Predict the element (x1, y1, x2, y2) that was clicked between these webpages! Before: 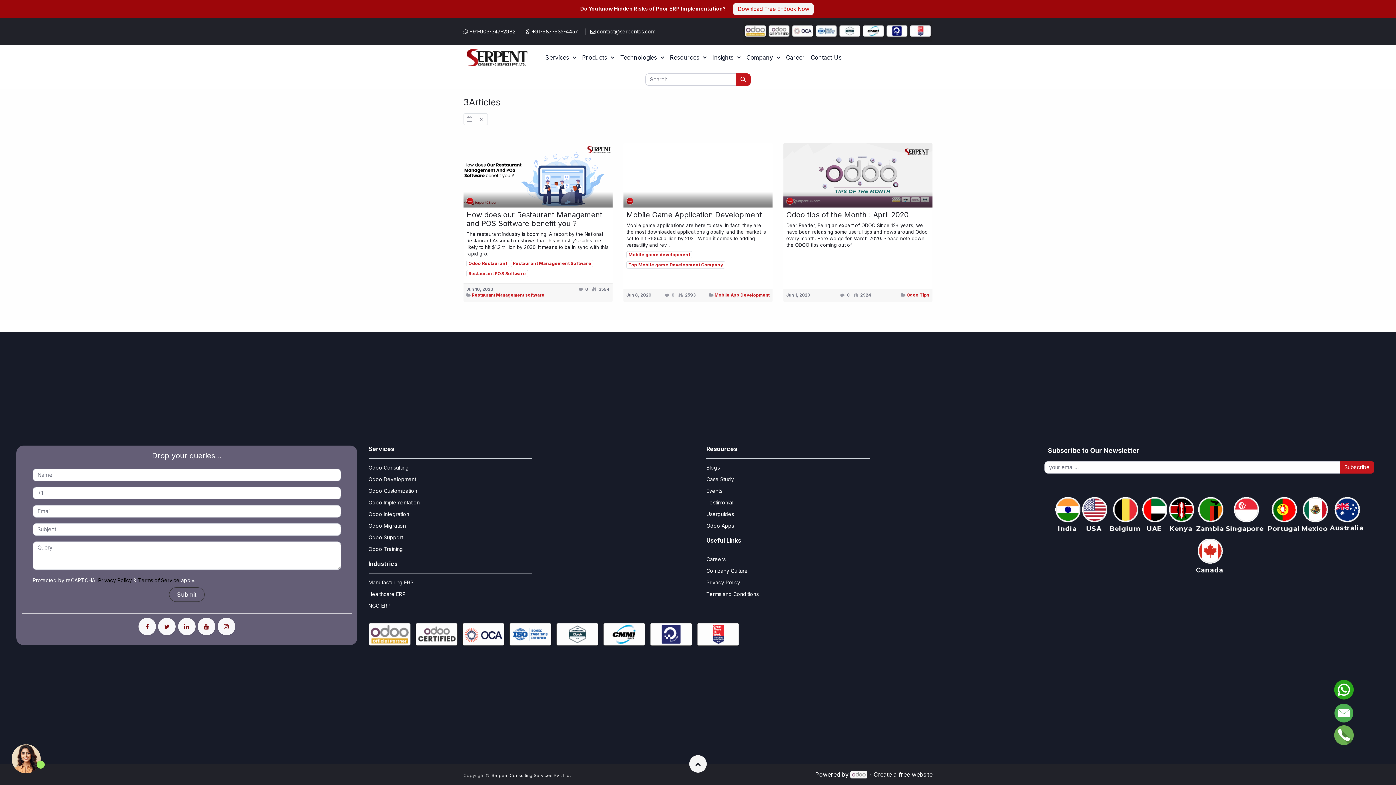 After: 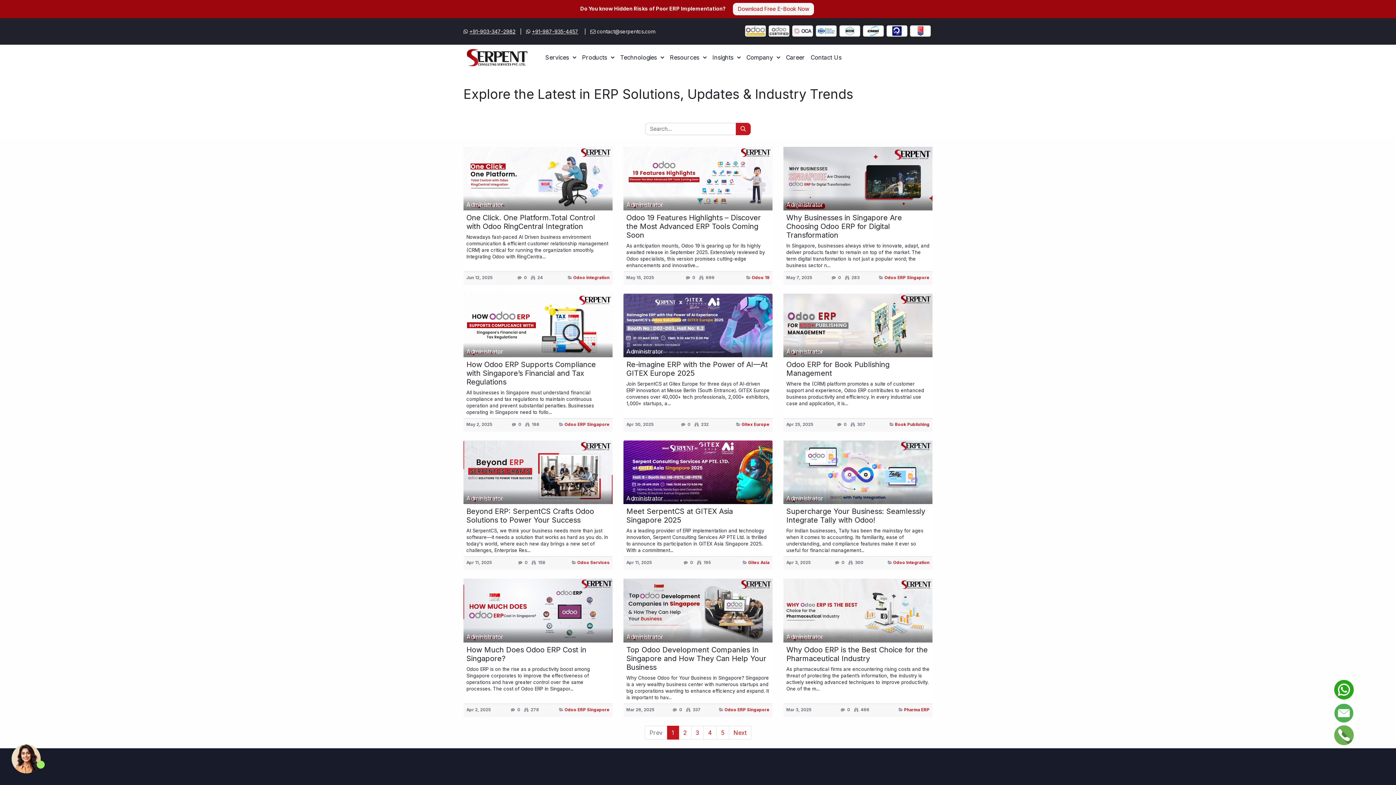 Action: bbox: (475, 113, 487, 124) label: ×